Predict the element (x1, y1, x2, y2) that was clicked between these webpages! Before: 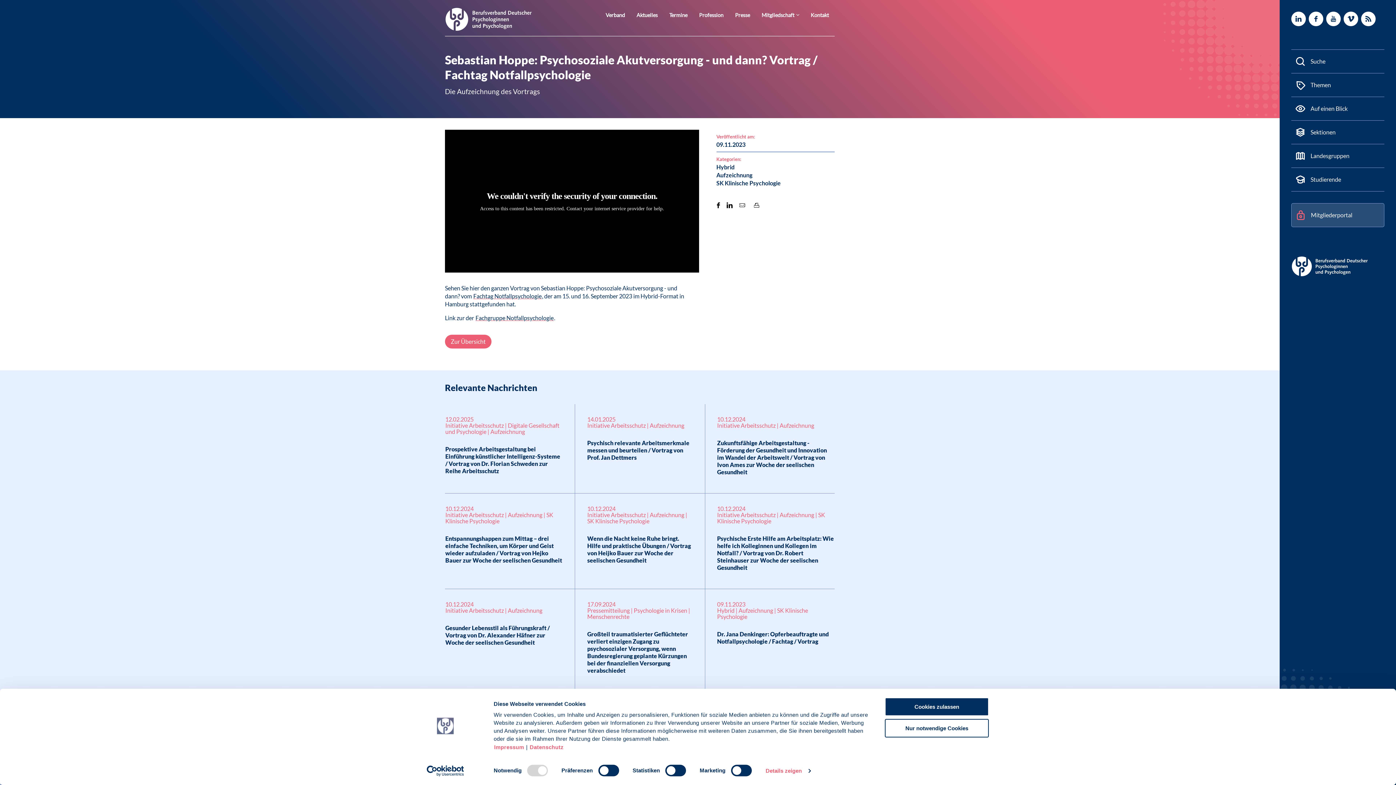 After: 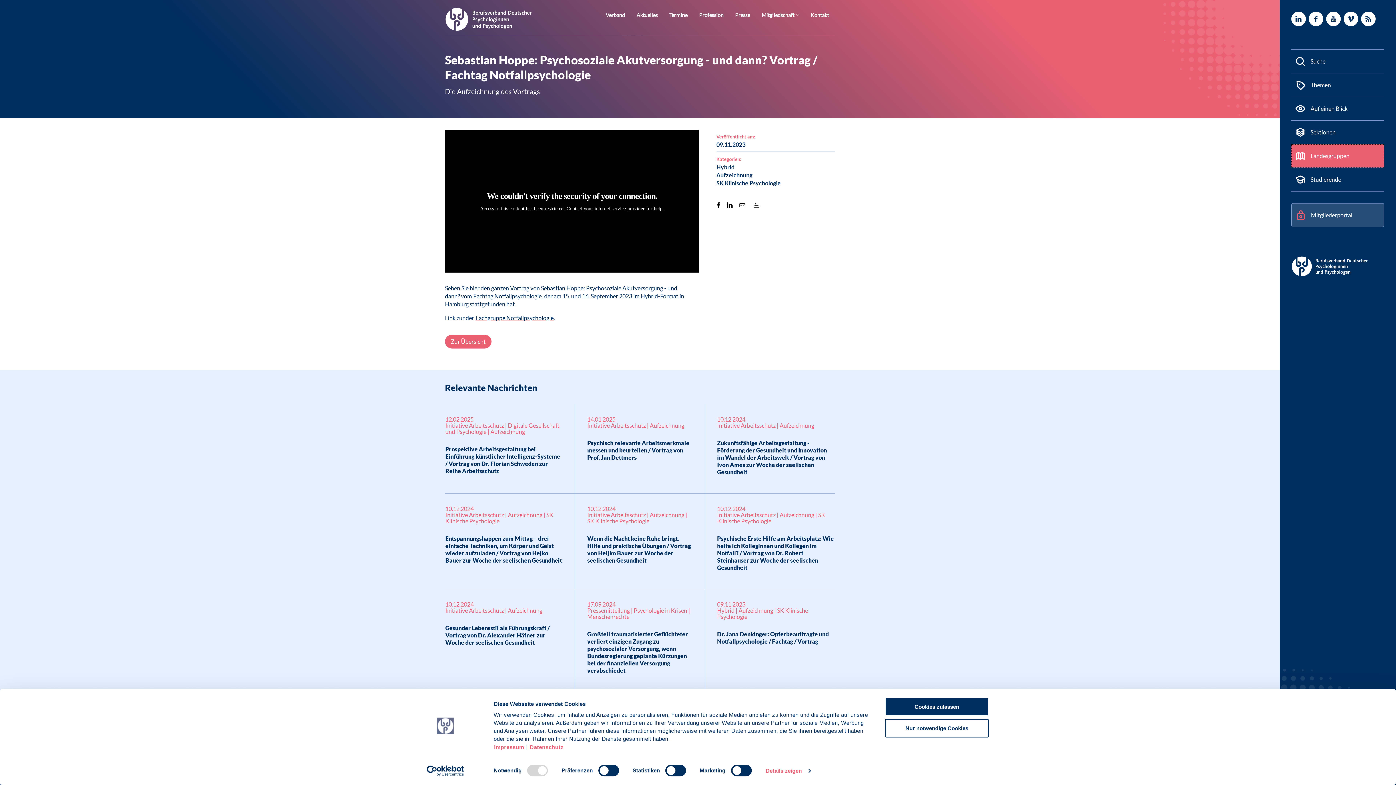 Action: bbox: (1291, 144, 1384, 167) label: Landesgruppen